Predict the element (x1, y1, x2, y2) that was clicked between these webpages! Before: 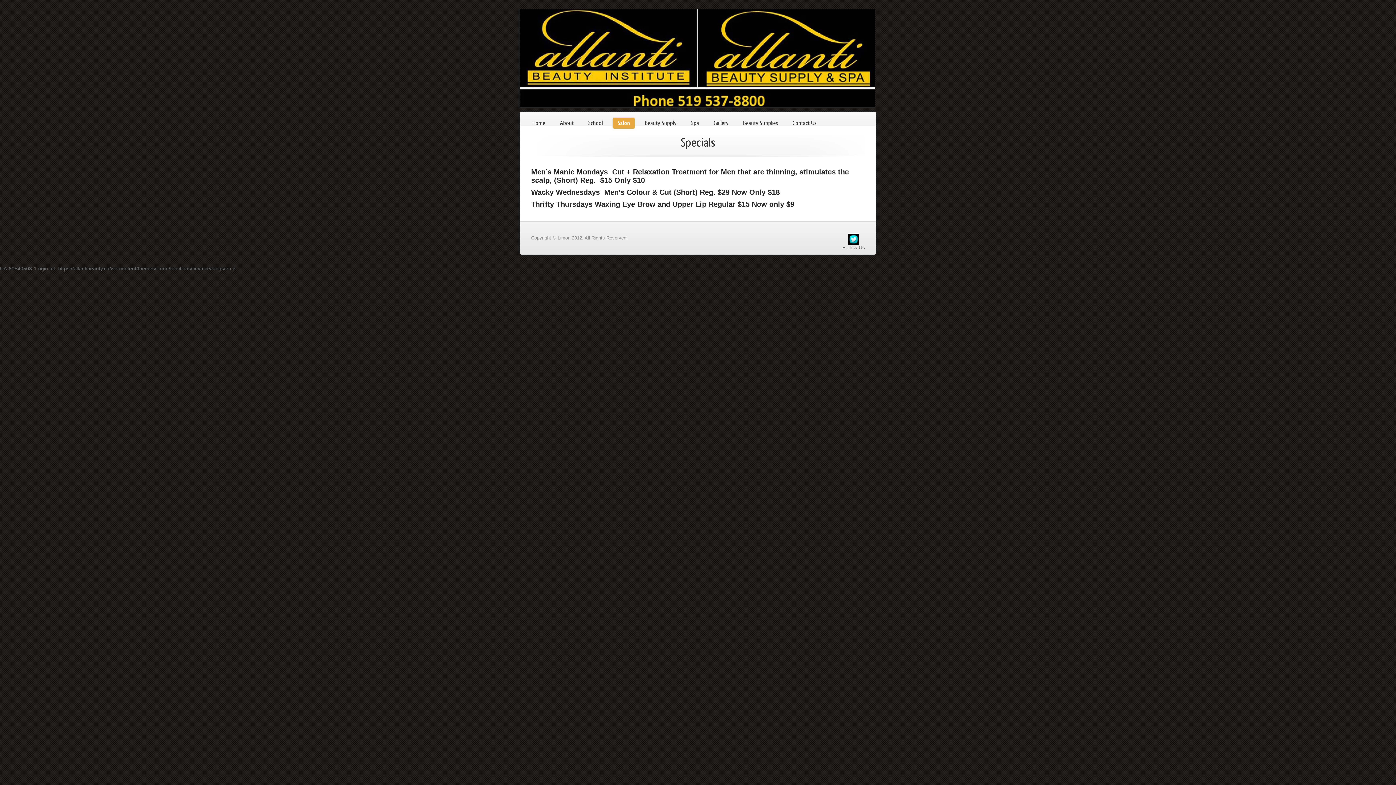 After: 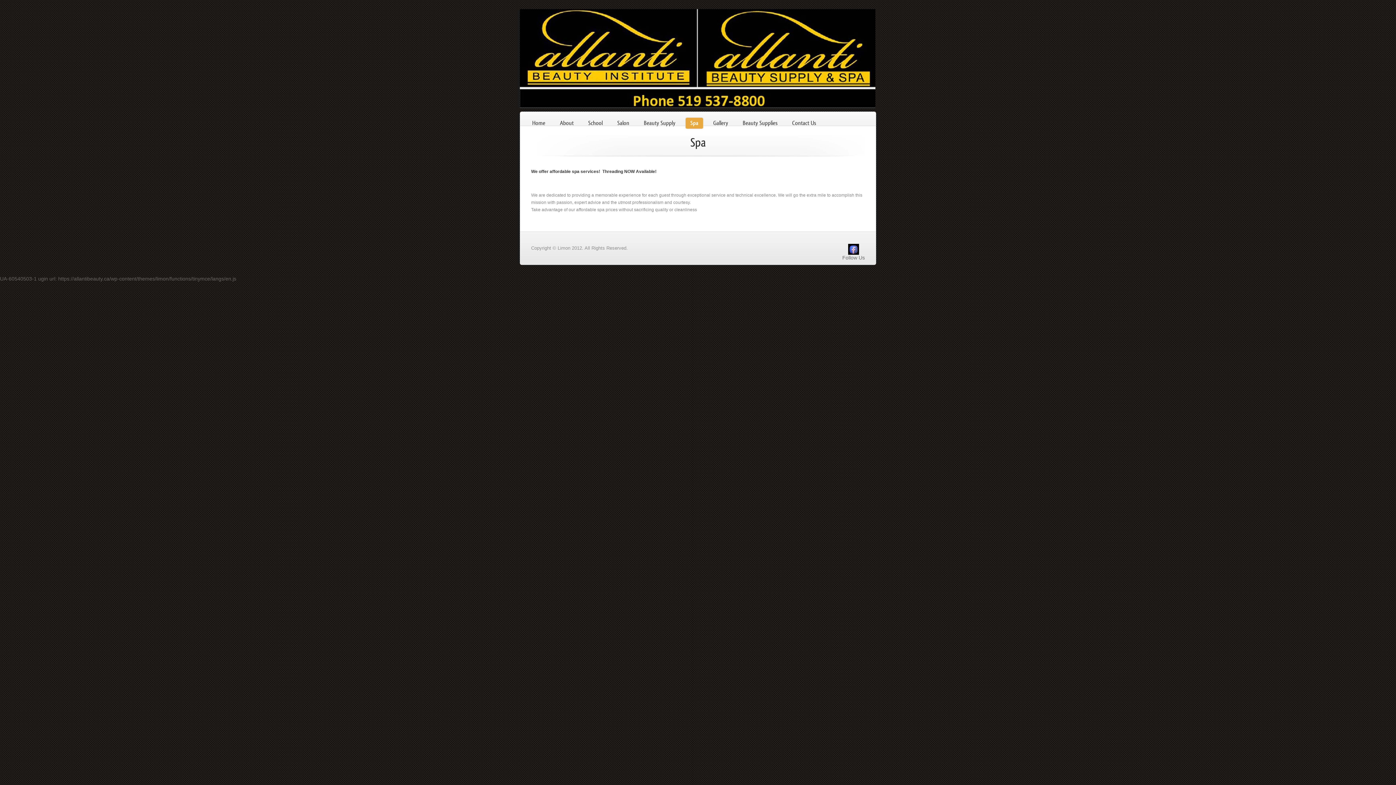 Action: bbox: (686, 117, 704, 128) label: Spa